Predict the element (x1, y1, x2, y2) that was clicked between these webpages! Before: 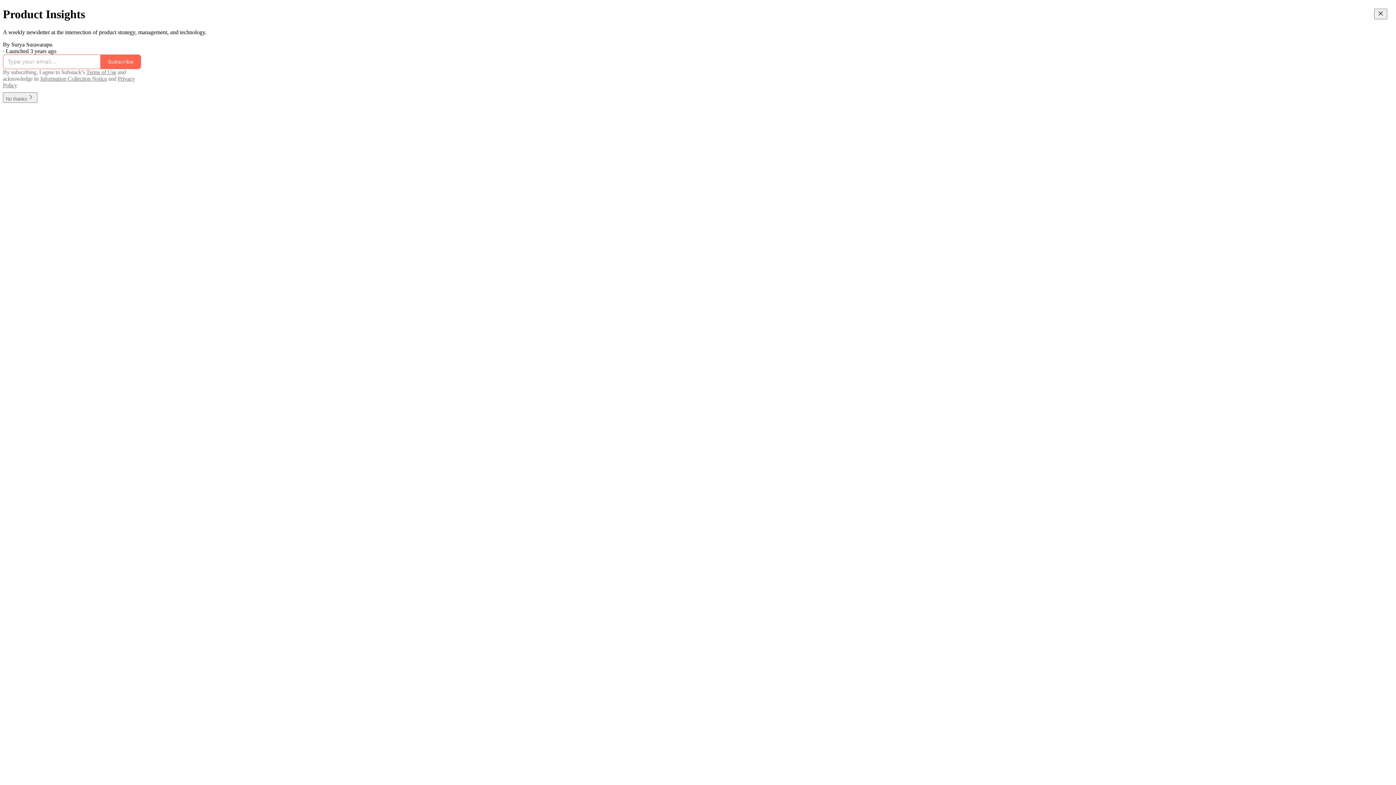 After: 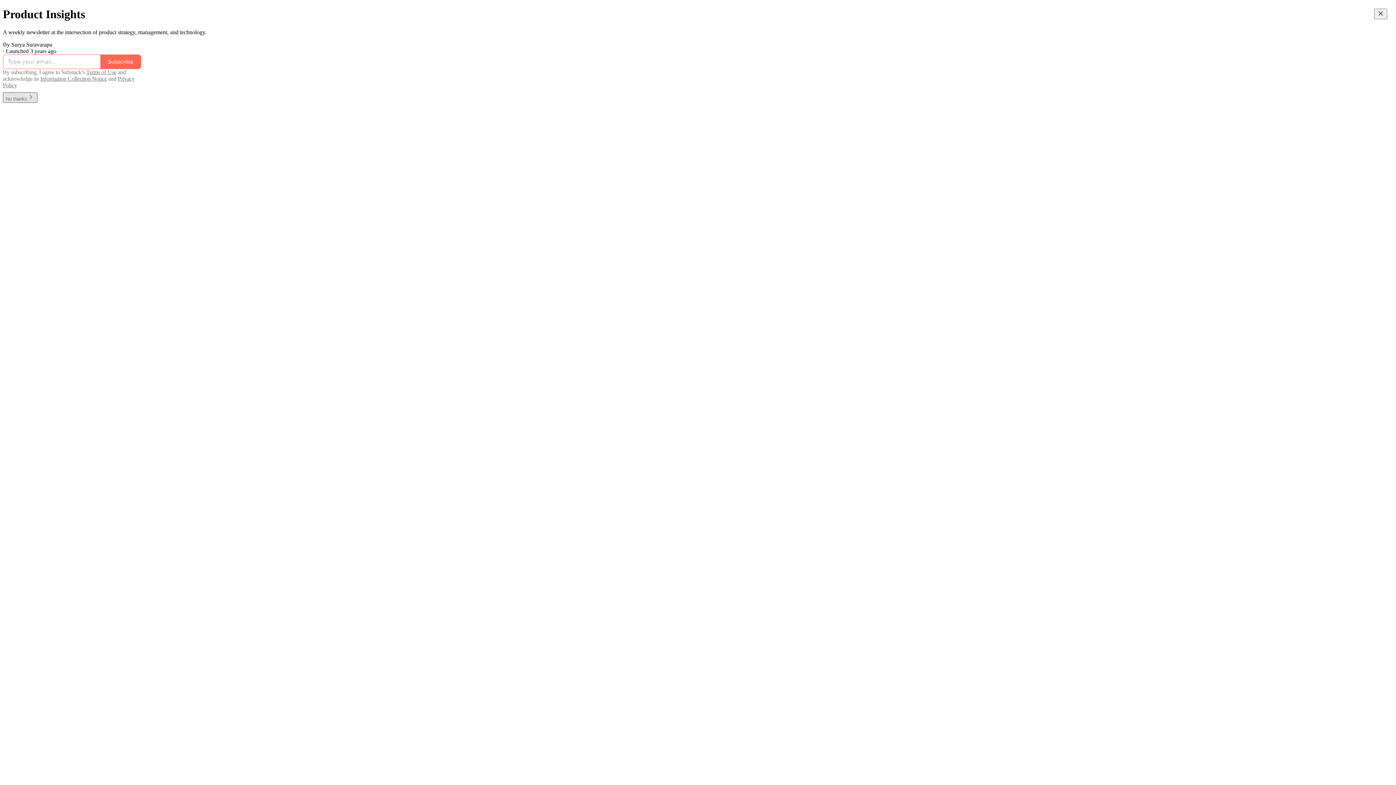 Action: label: No thanks bbox: (2, 95, 37, 101)